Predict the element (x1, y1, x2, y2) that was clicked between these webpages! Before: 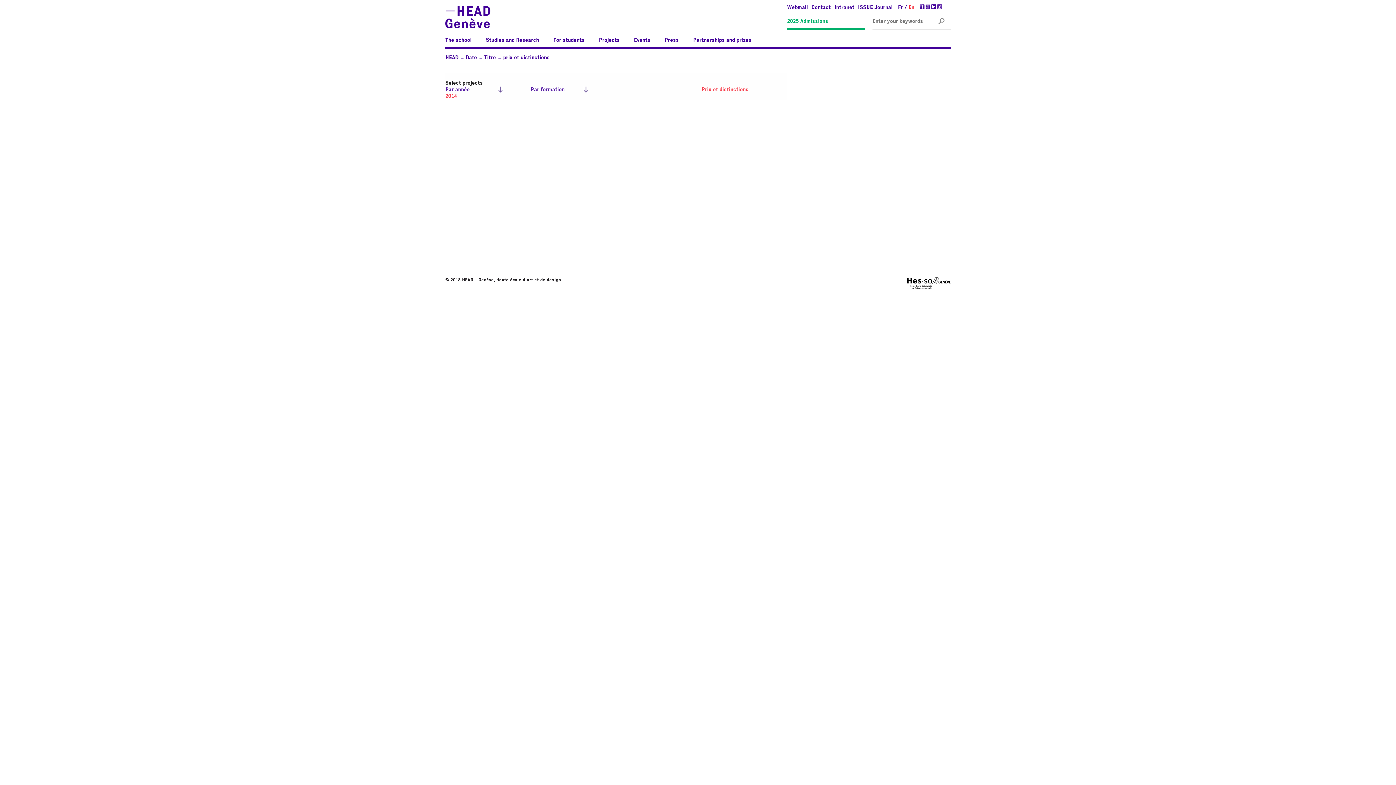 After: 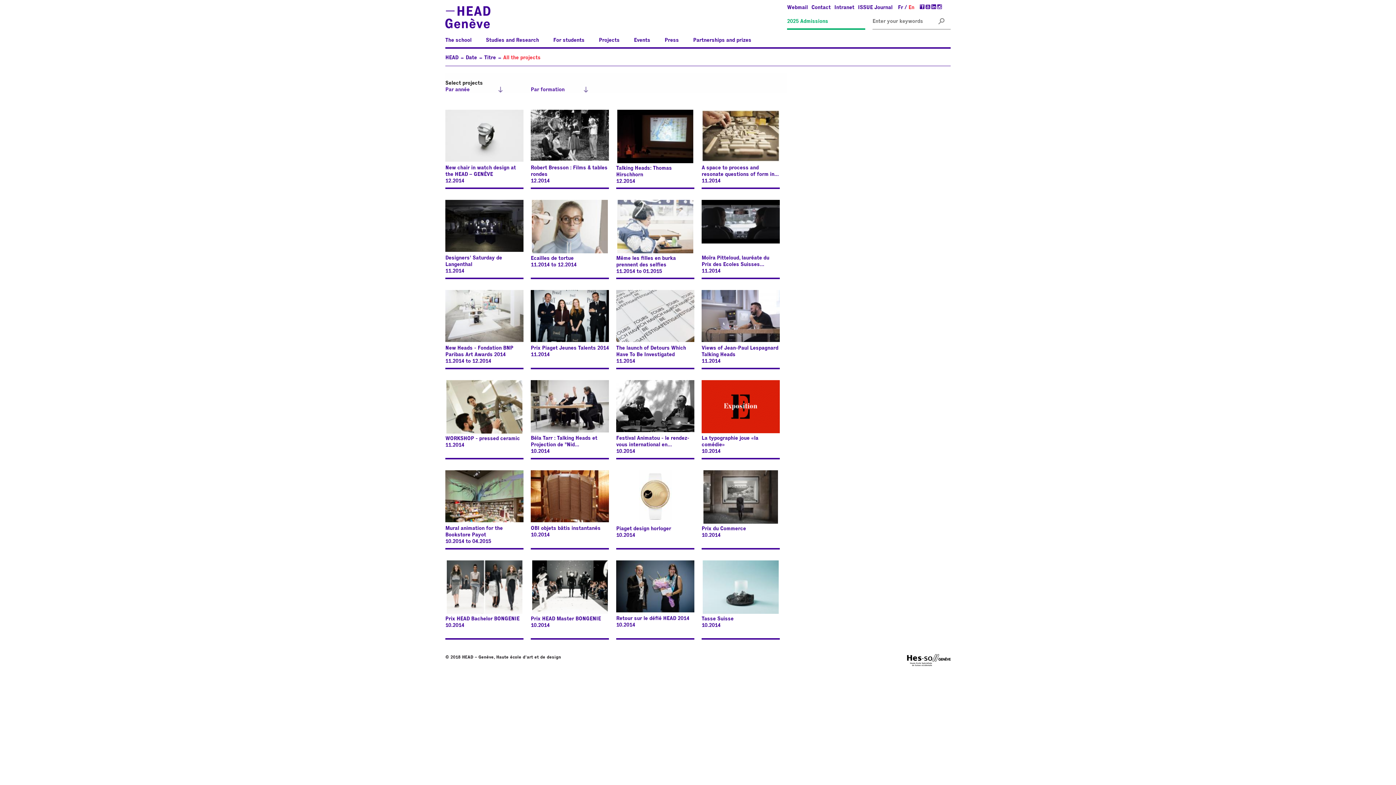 Action: bbox: (503, 55, 549, 60) label: prix et distinctions